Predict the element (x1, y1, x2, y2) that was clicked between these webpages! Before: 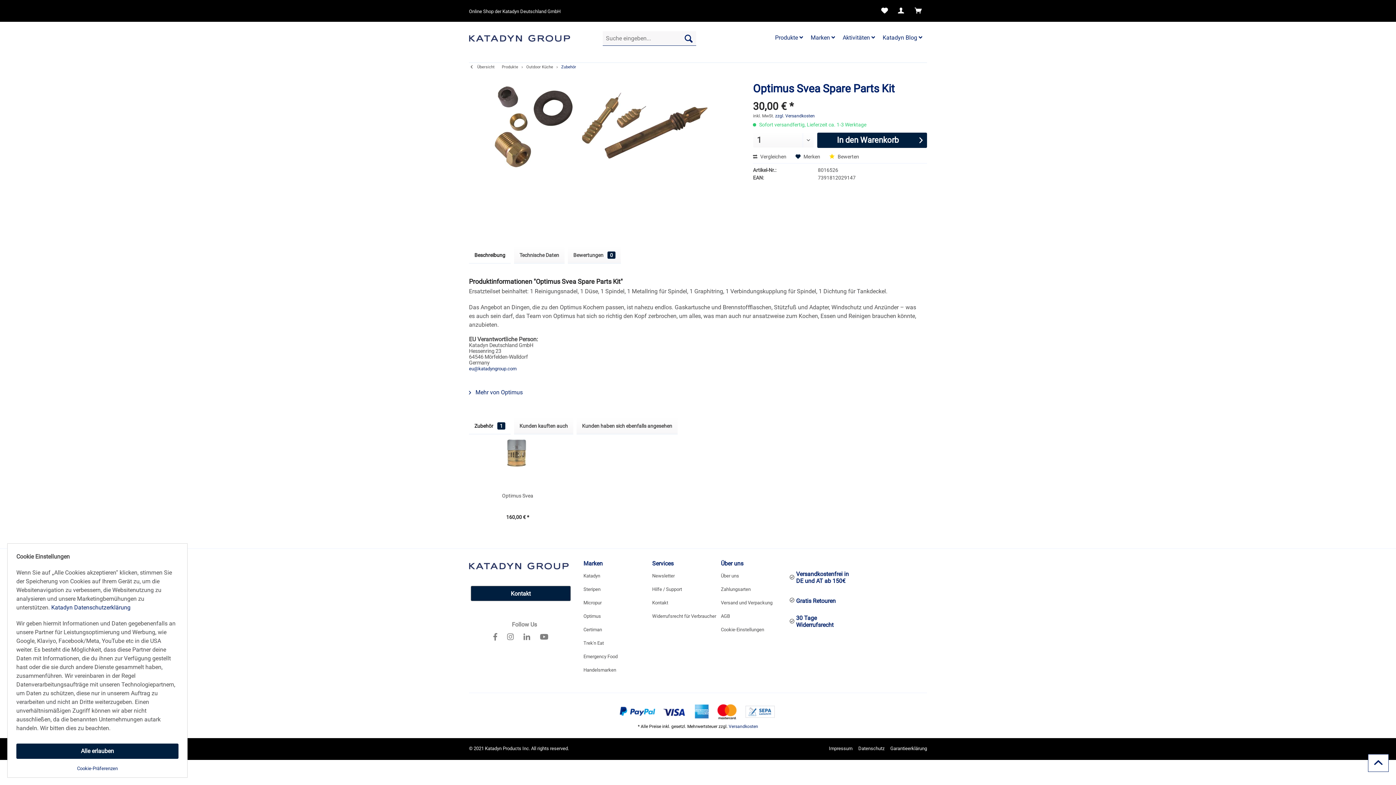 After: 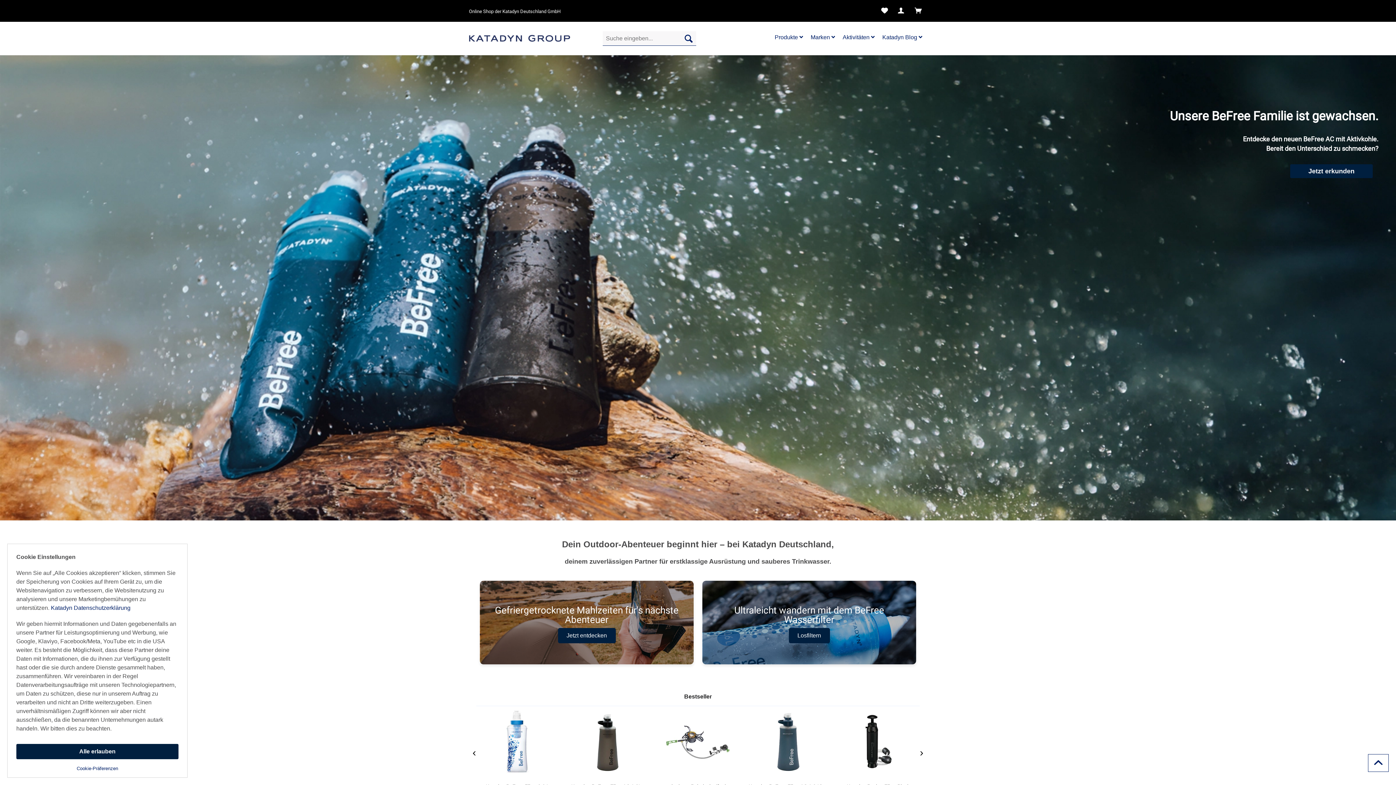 Action: bbox: (469, 31, 570, 45)